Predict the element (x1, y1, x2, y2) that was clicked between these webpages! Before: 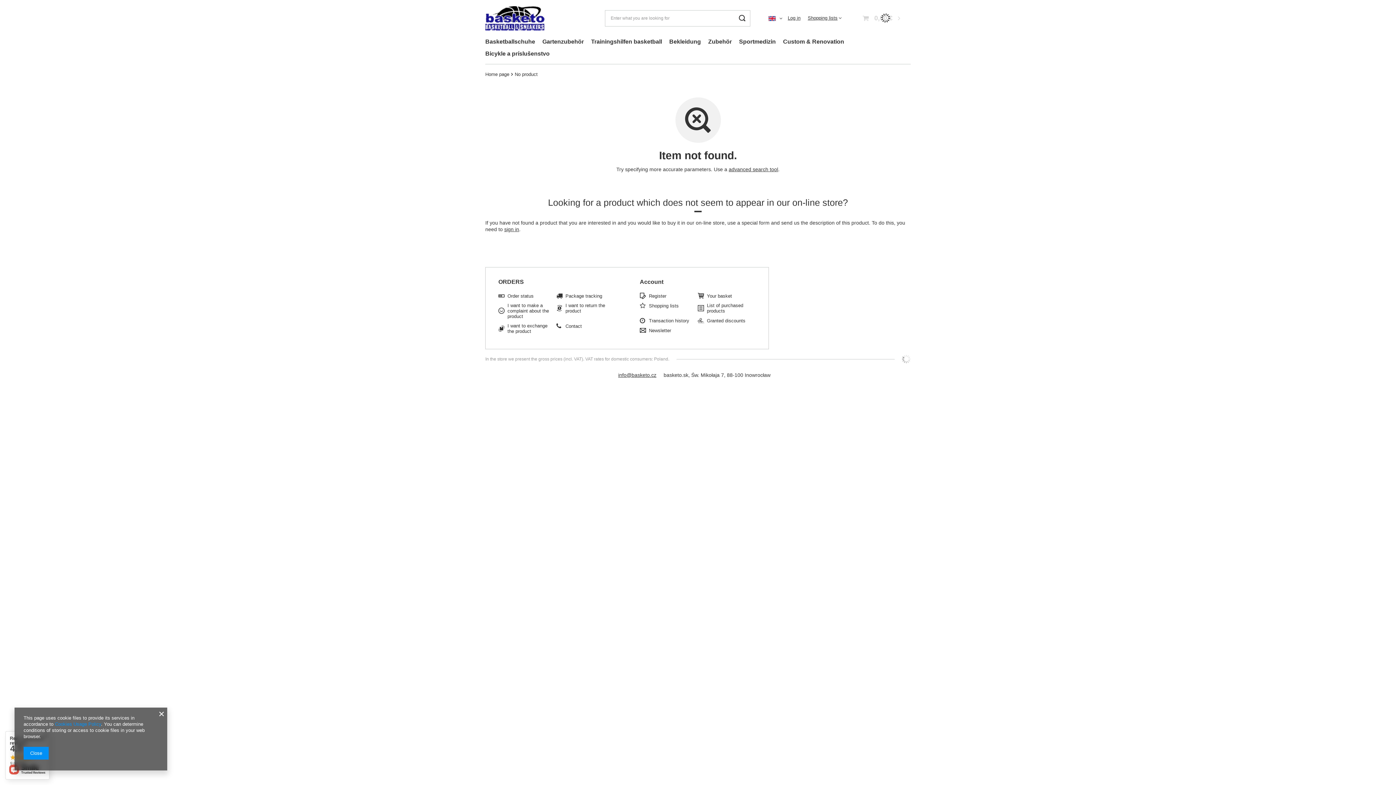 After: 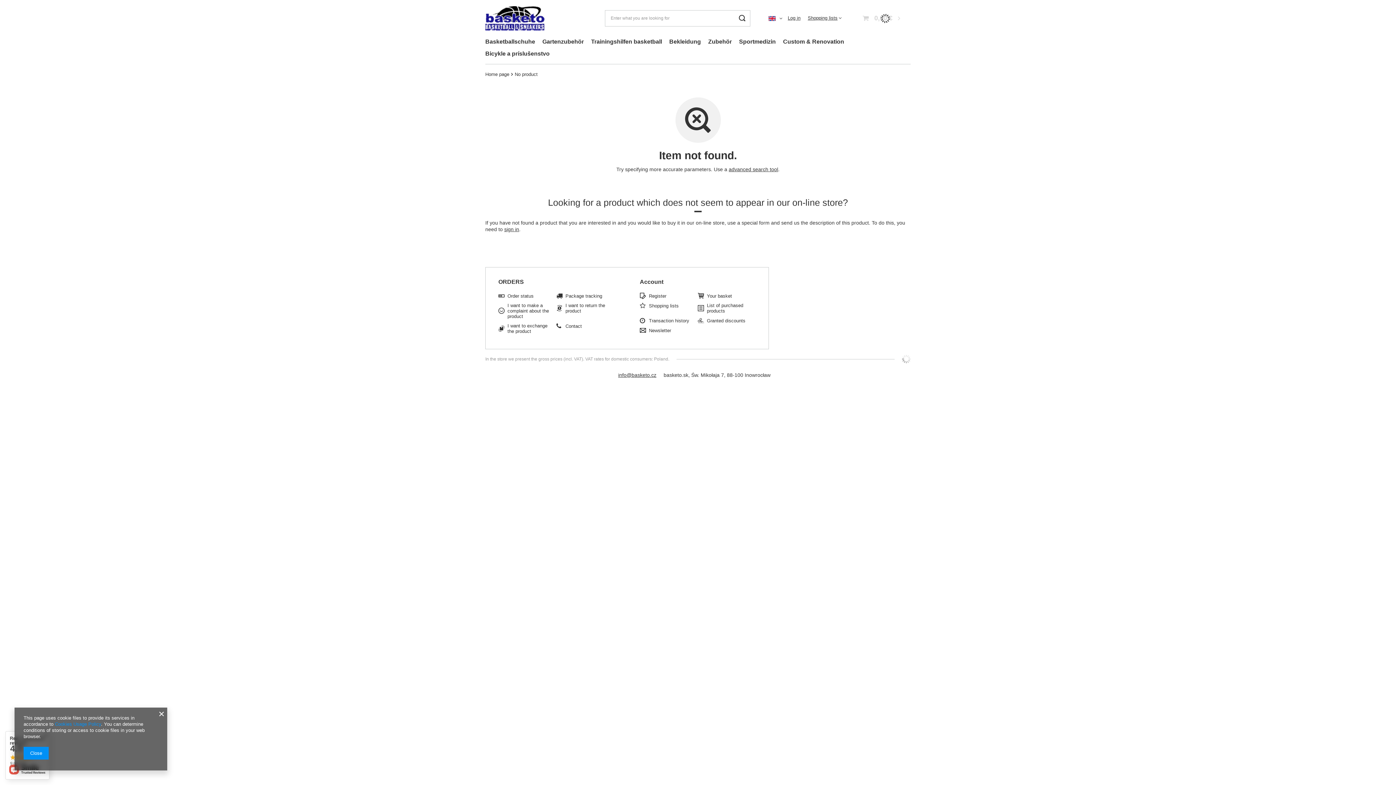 Action: bbox: (902, 354, 910, 363)